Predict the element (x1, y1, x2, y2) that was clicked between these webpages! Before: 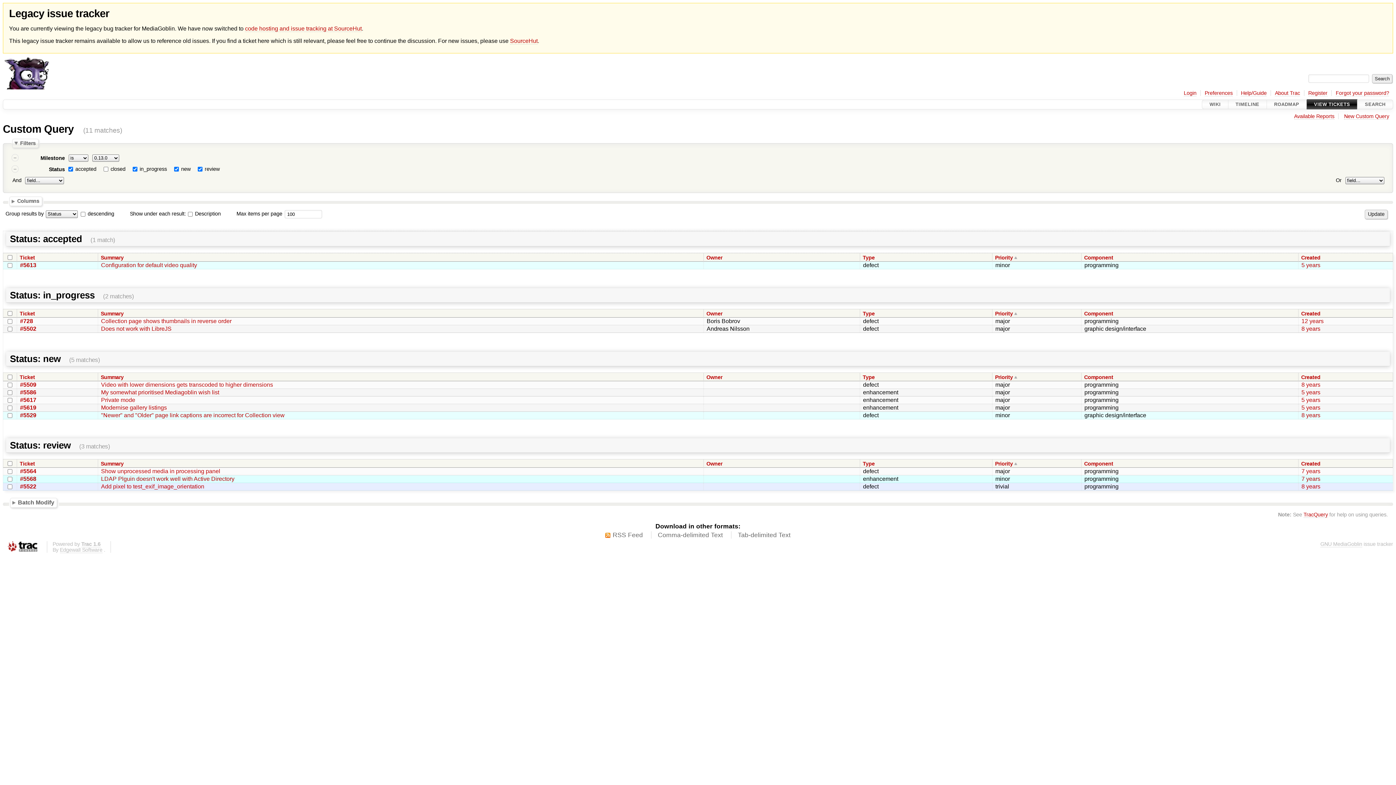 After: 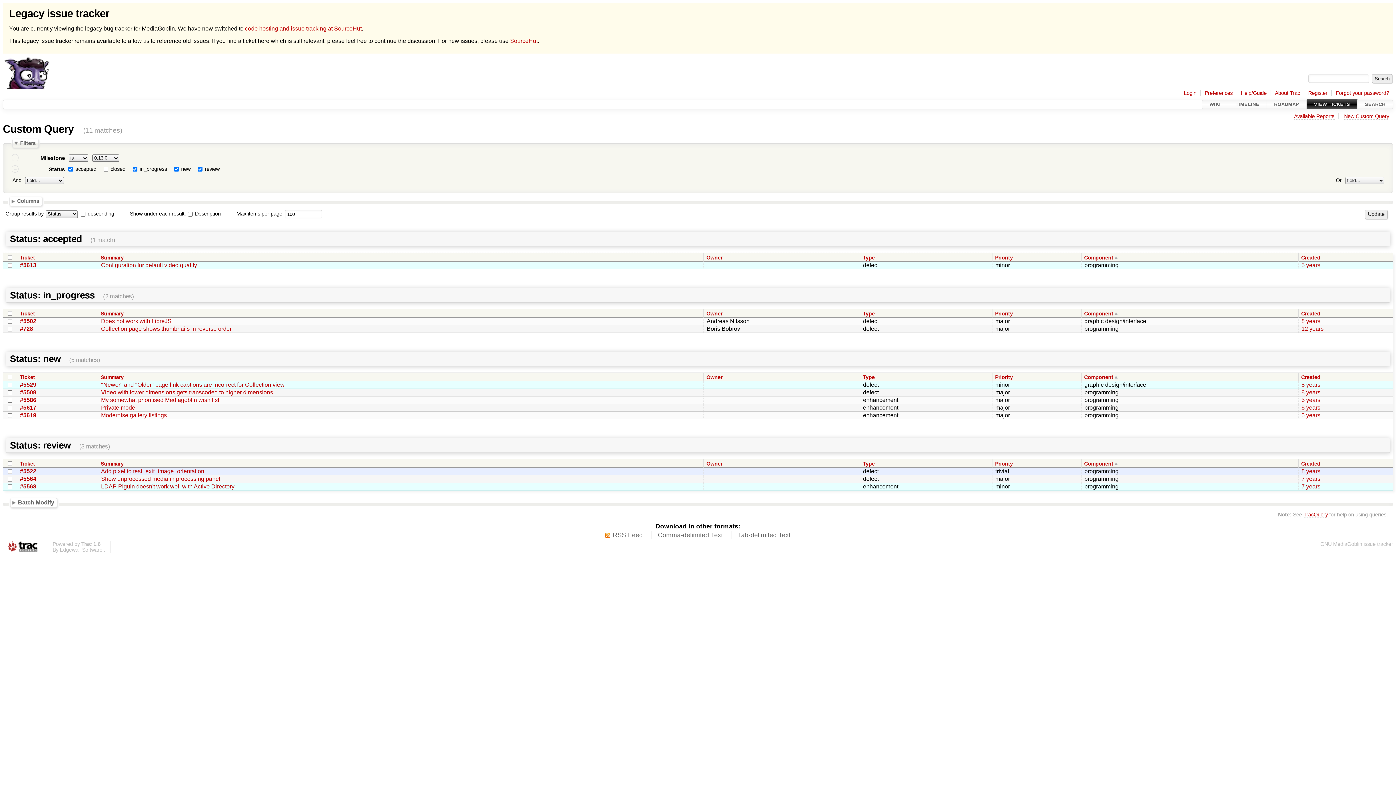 Action: bbox: (1084, 310, 1117, 316) label: Component